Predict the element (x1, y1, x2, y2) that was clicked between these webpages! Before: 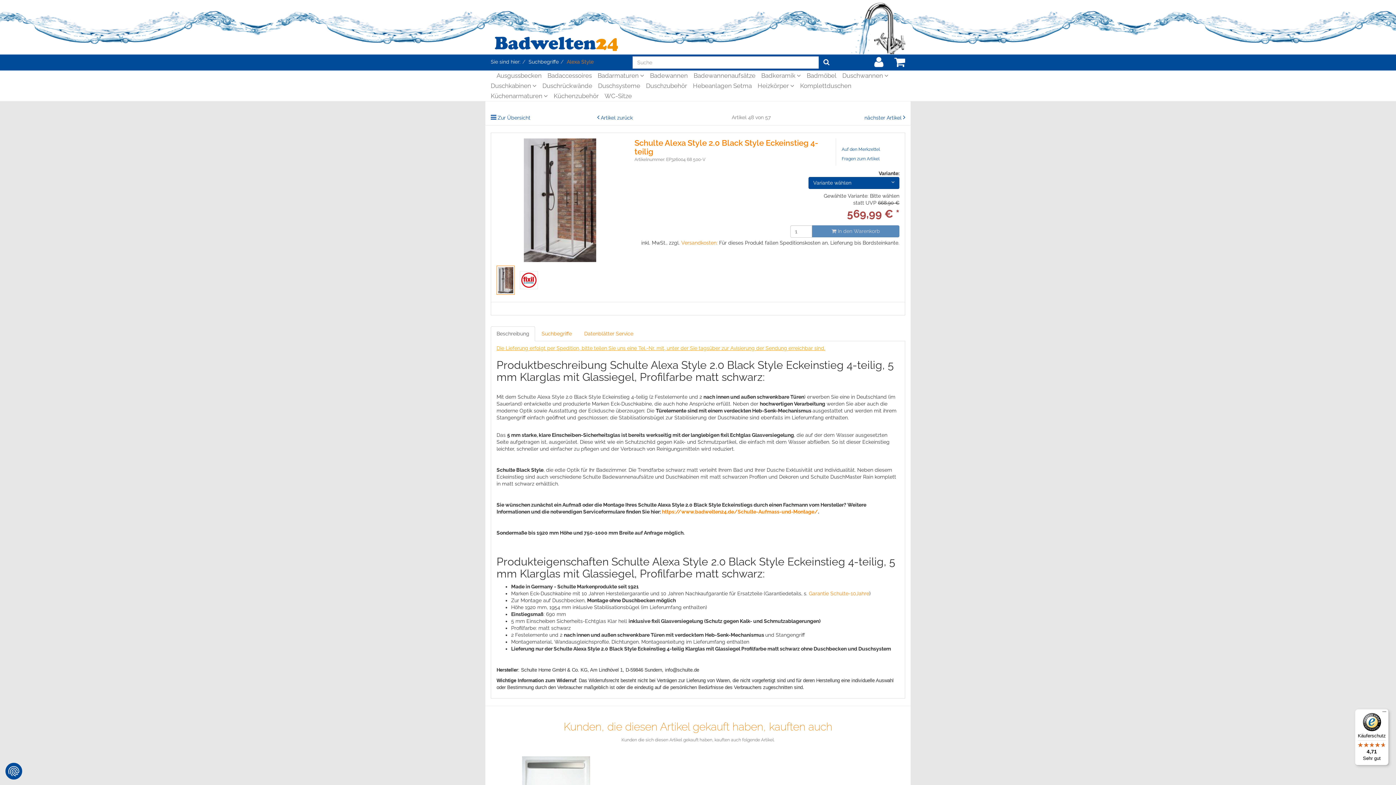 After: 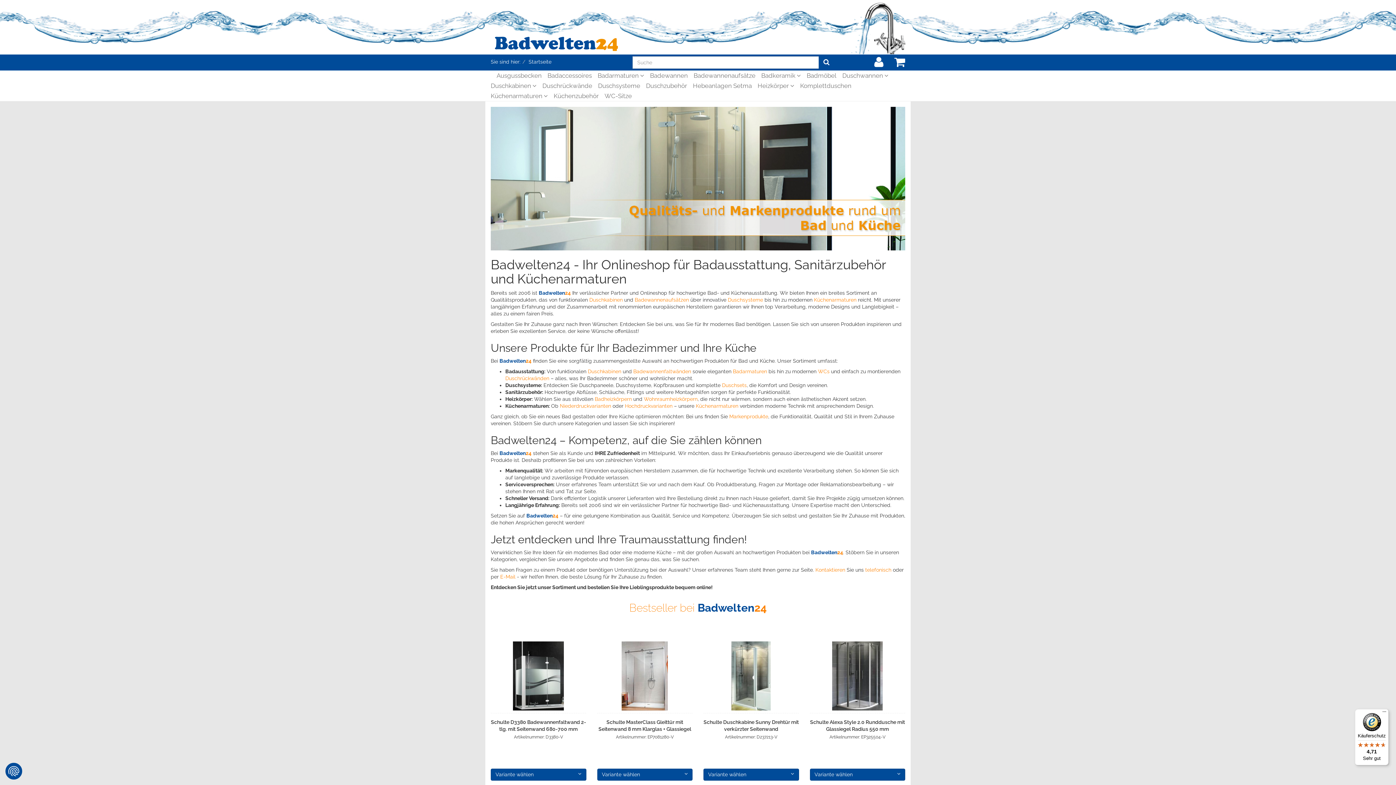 Action: bbox: (490, 40, 621, 46)